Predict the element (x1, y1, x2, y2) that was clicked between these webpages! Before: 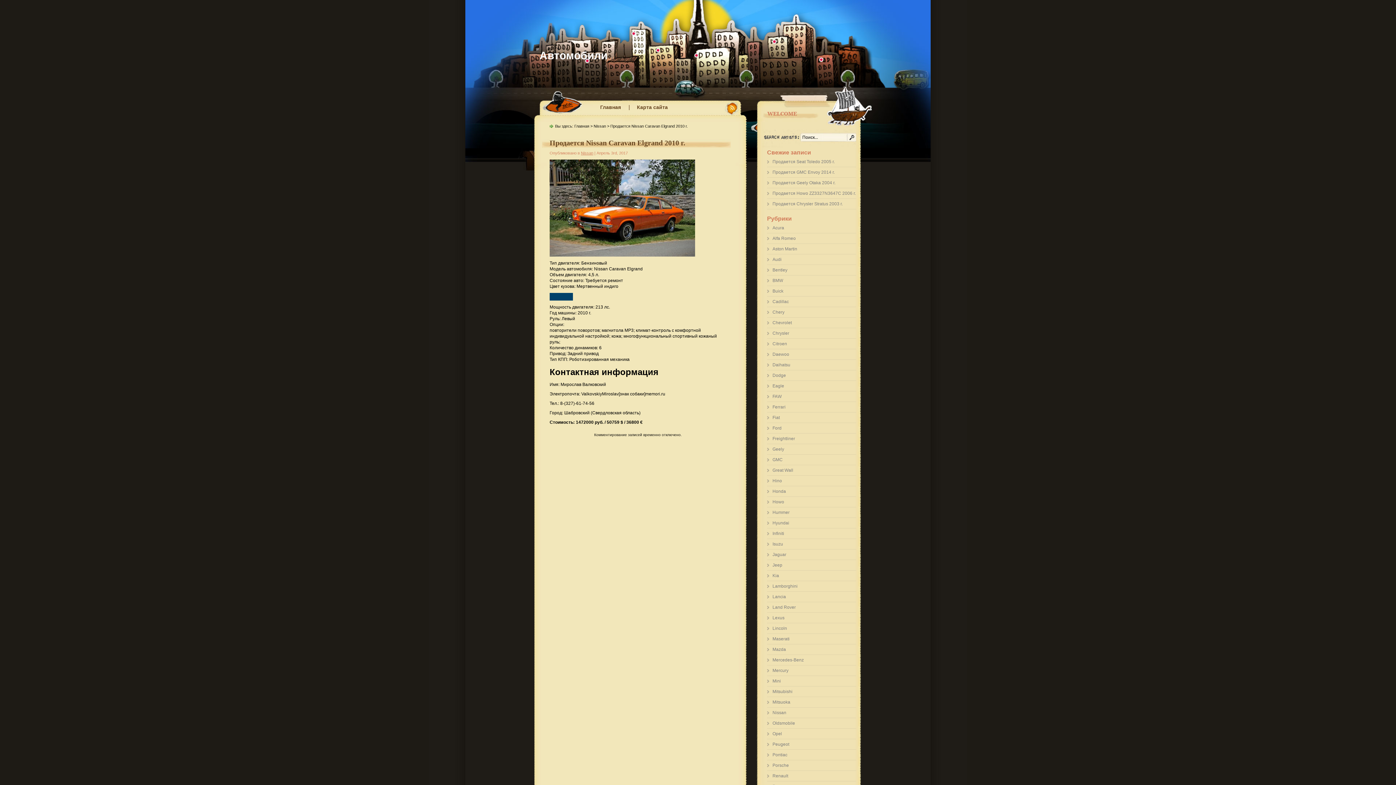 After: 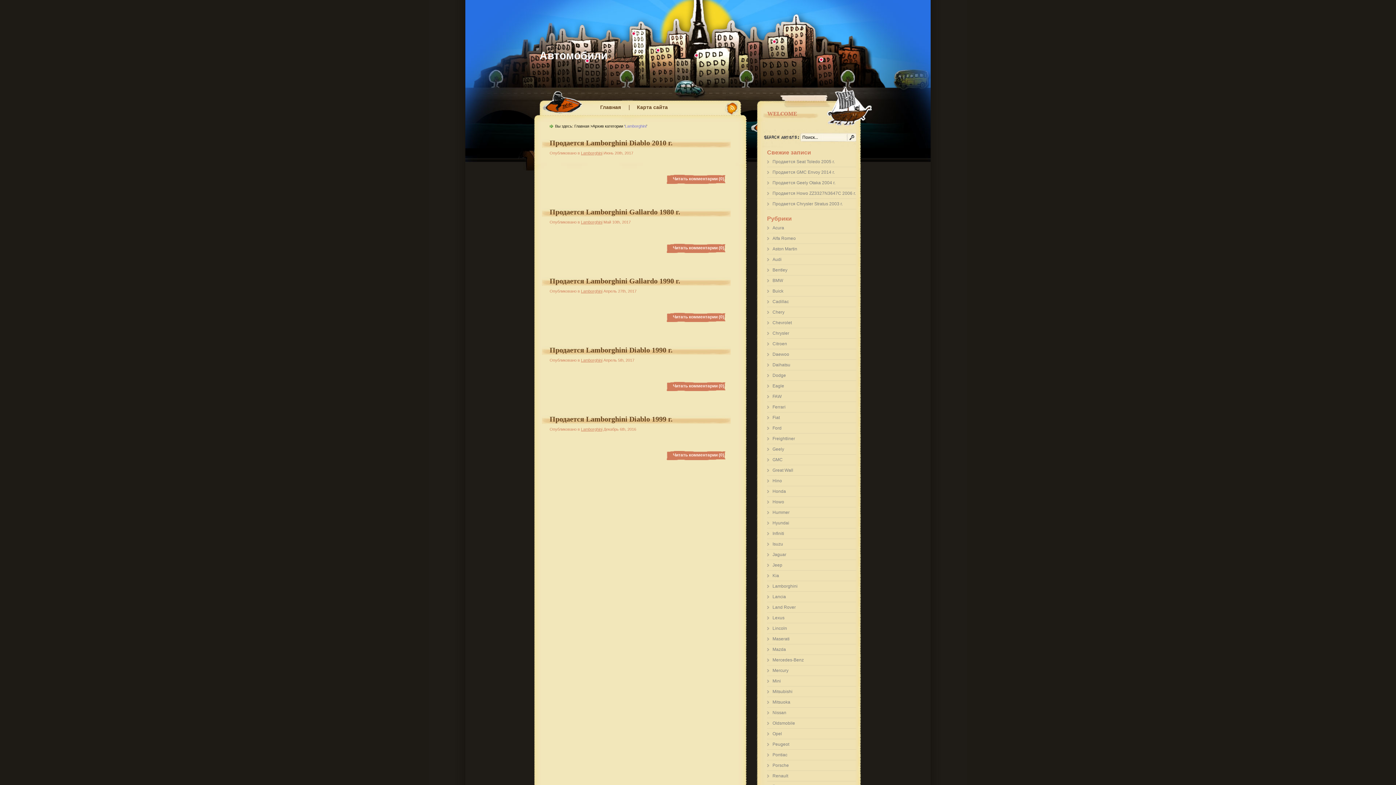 Action: label: Lamborghini bbox: (772, 584, 797, 589)